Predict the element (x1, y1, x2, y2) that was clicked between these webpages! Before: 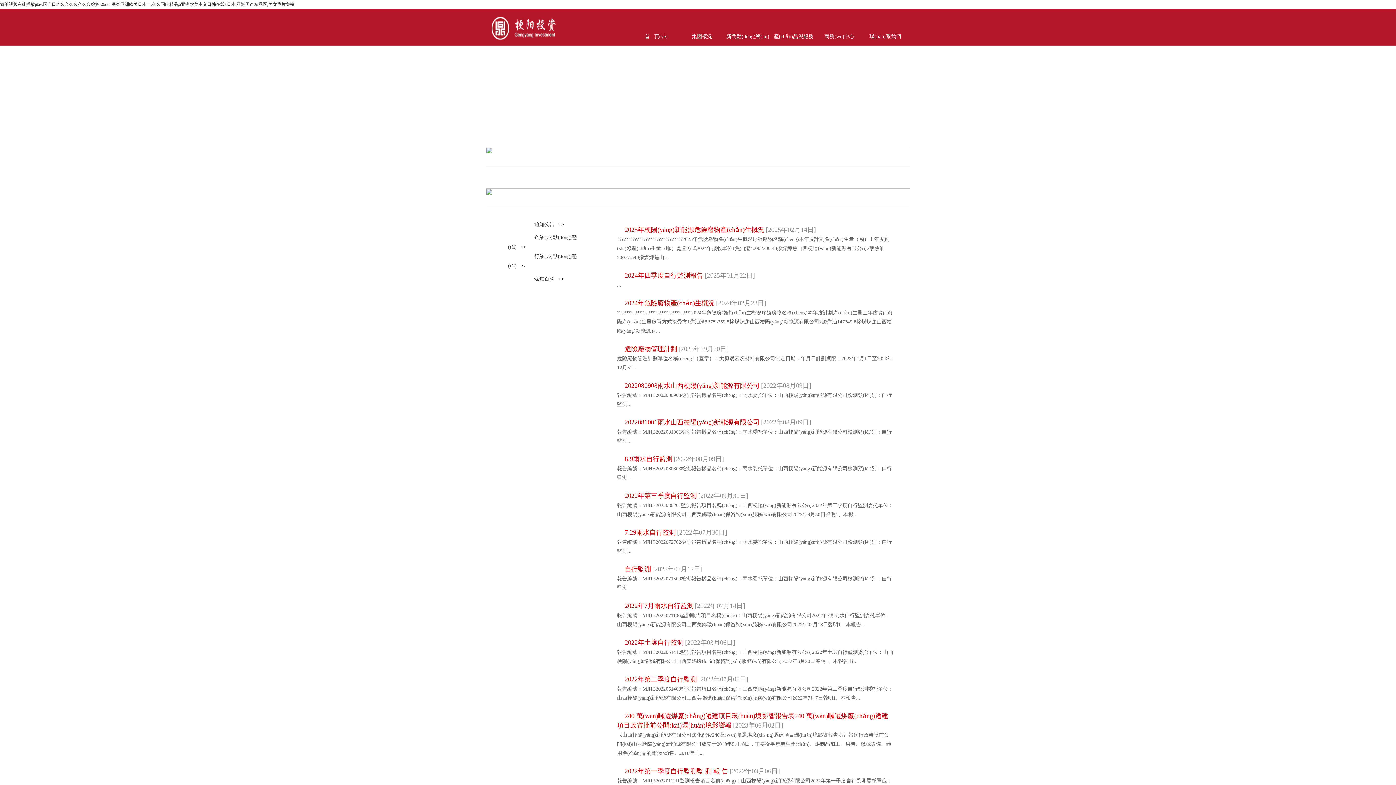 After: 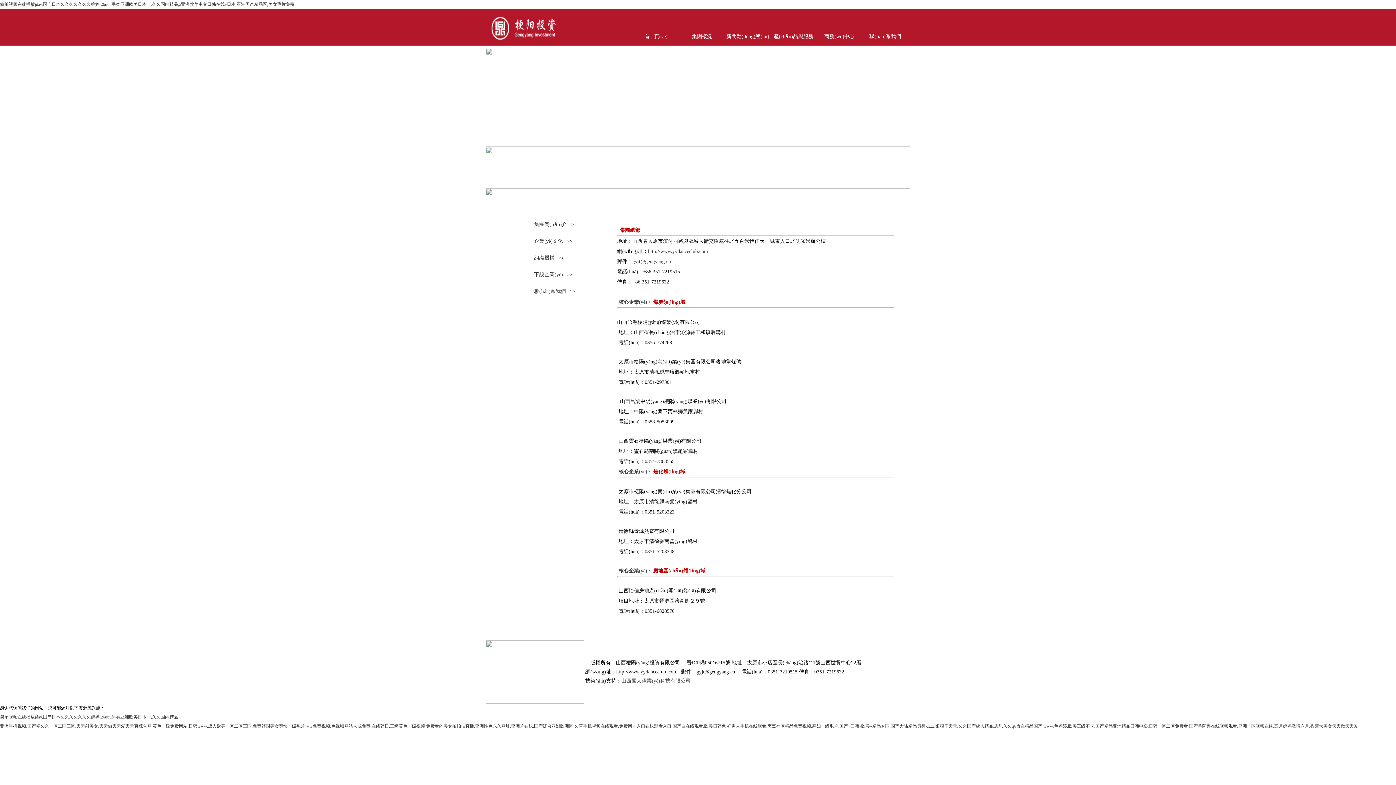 Action: bbox: (864, 27, 906, 45) label: 聯(lián)系我們